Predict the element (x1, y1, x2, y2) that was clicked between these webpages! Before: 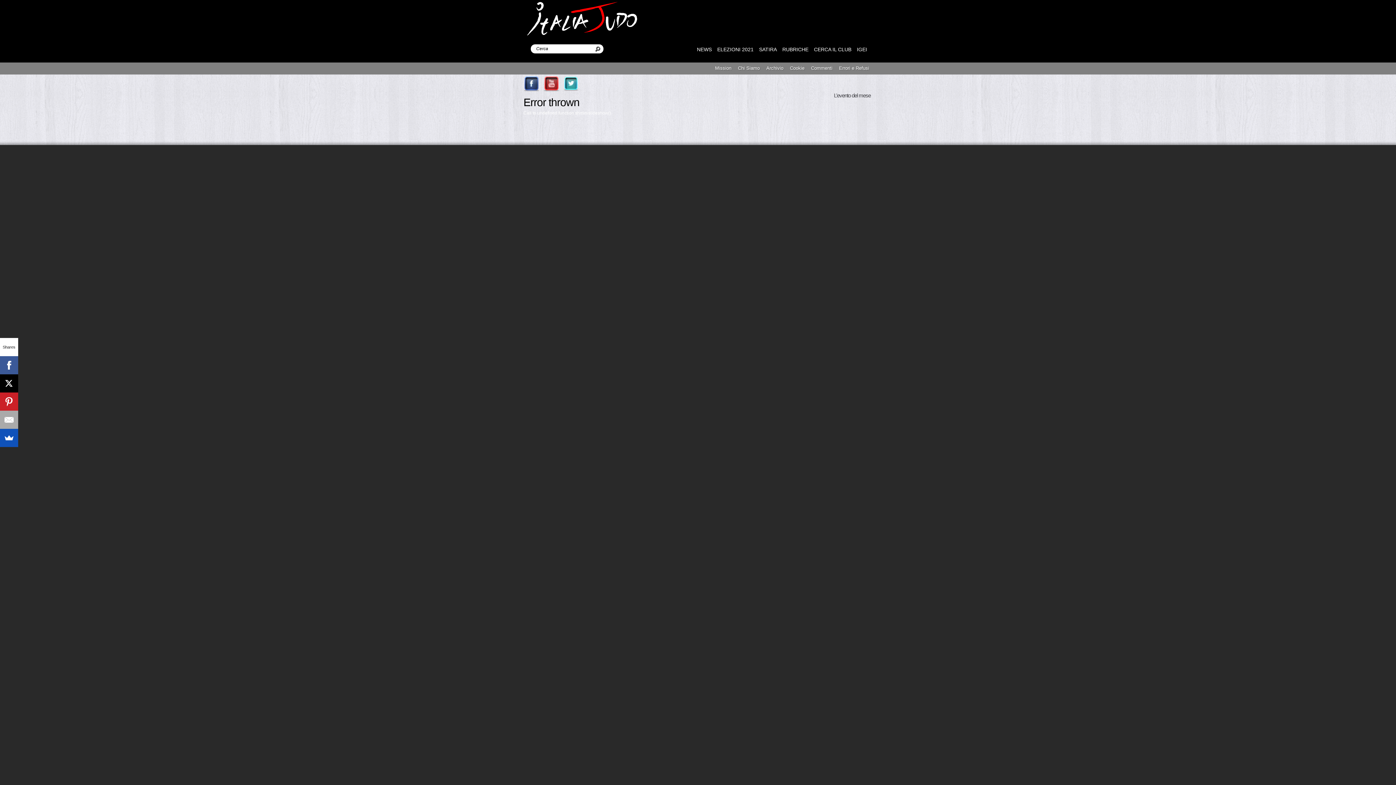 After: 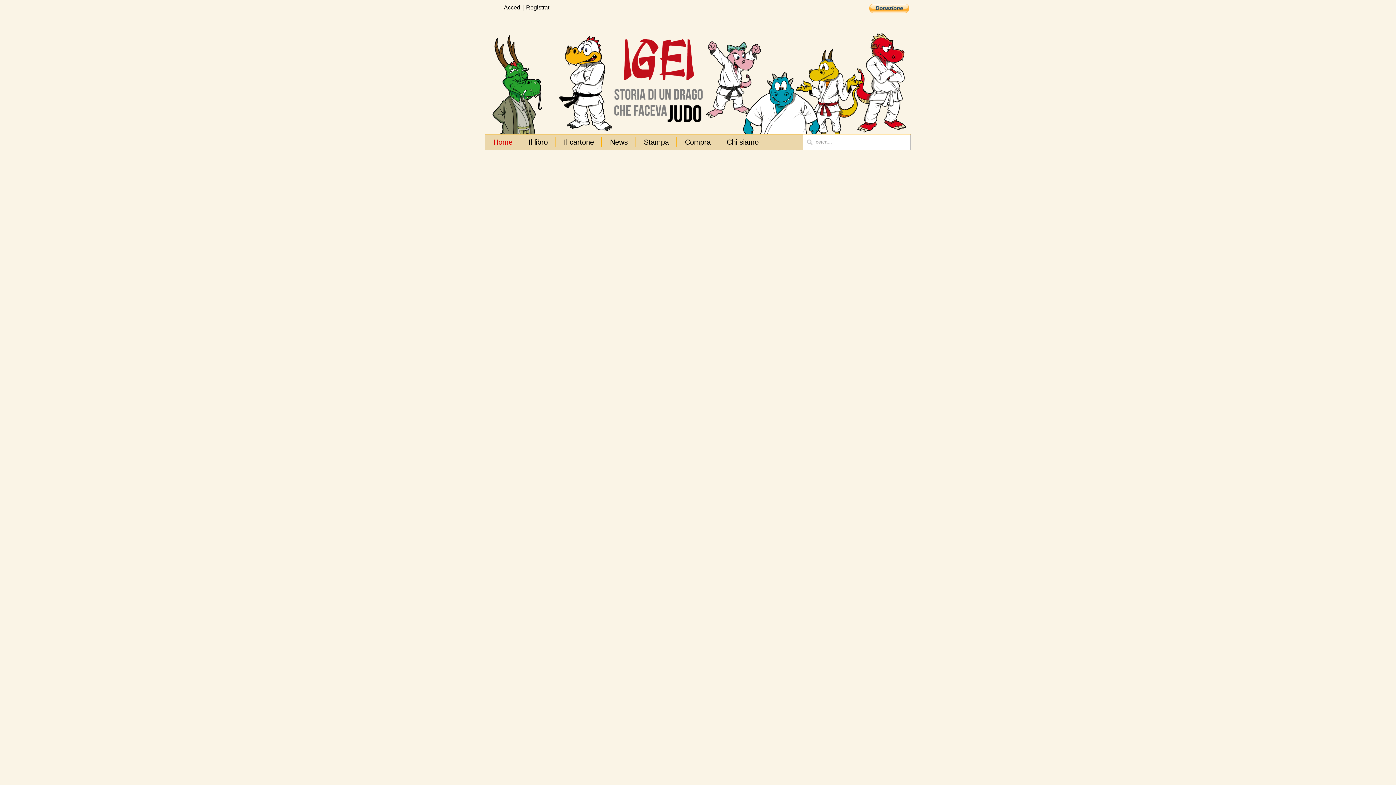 Action: label: IGEI bbox: (857, 43, 867, 55)